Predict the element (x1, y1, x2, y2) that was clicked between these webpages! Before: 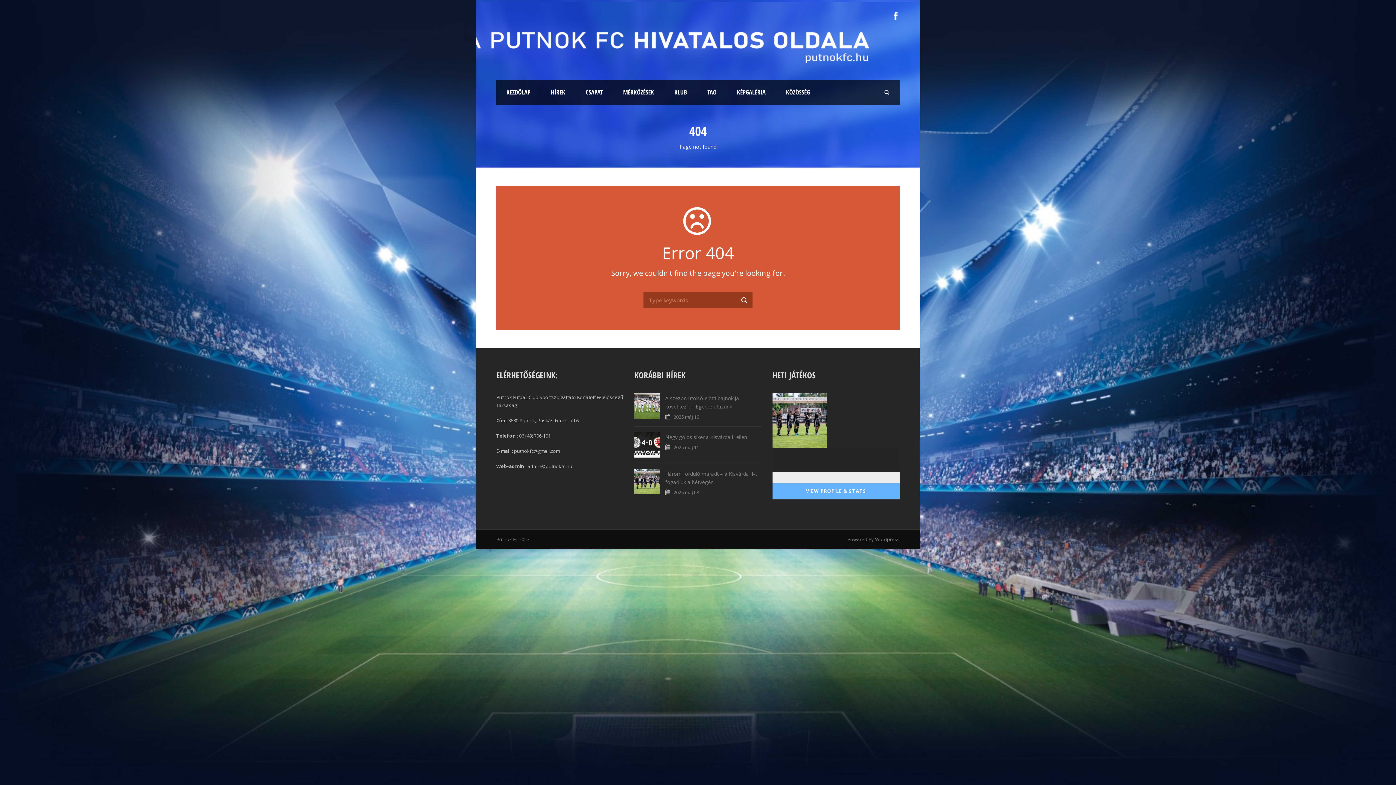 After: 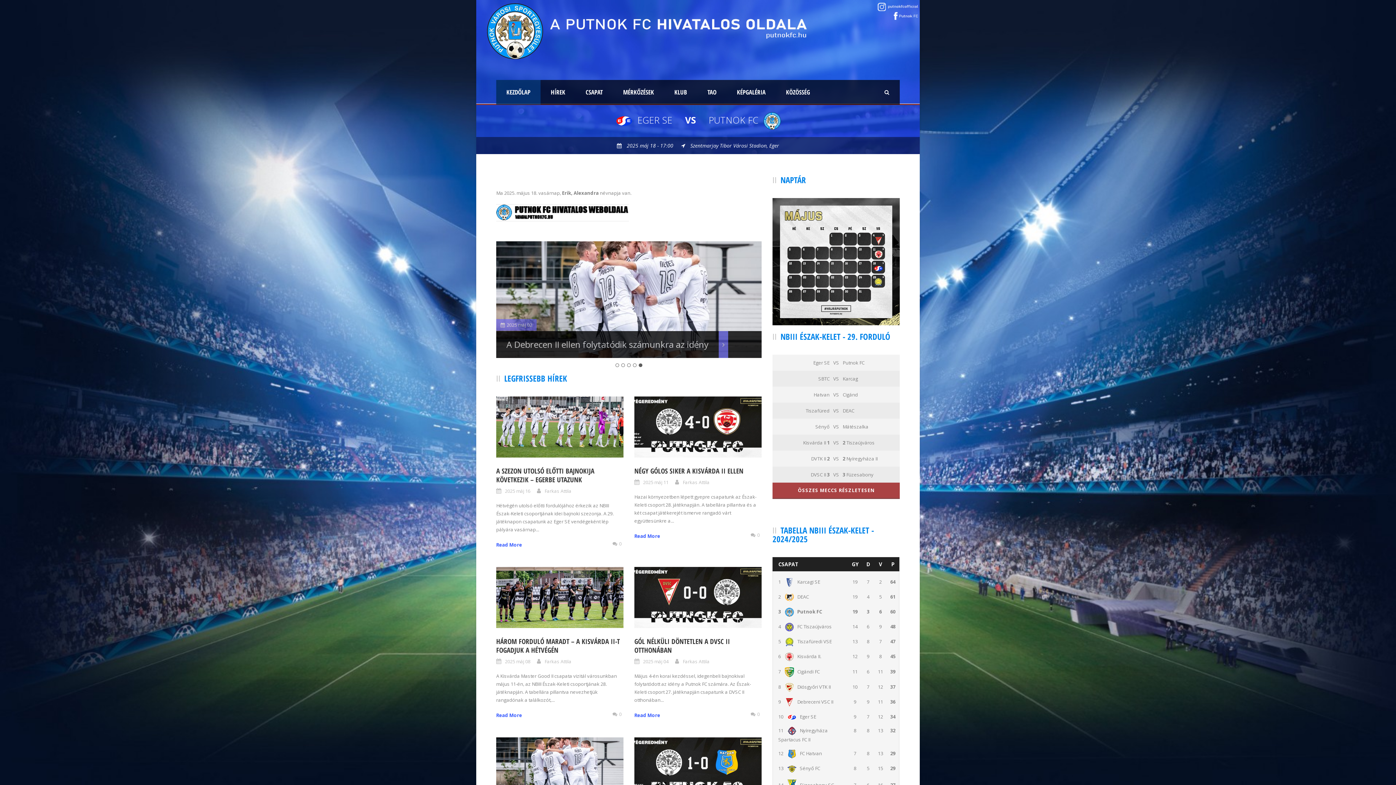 Action: bbox: (661, 36, 734, 42)